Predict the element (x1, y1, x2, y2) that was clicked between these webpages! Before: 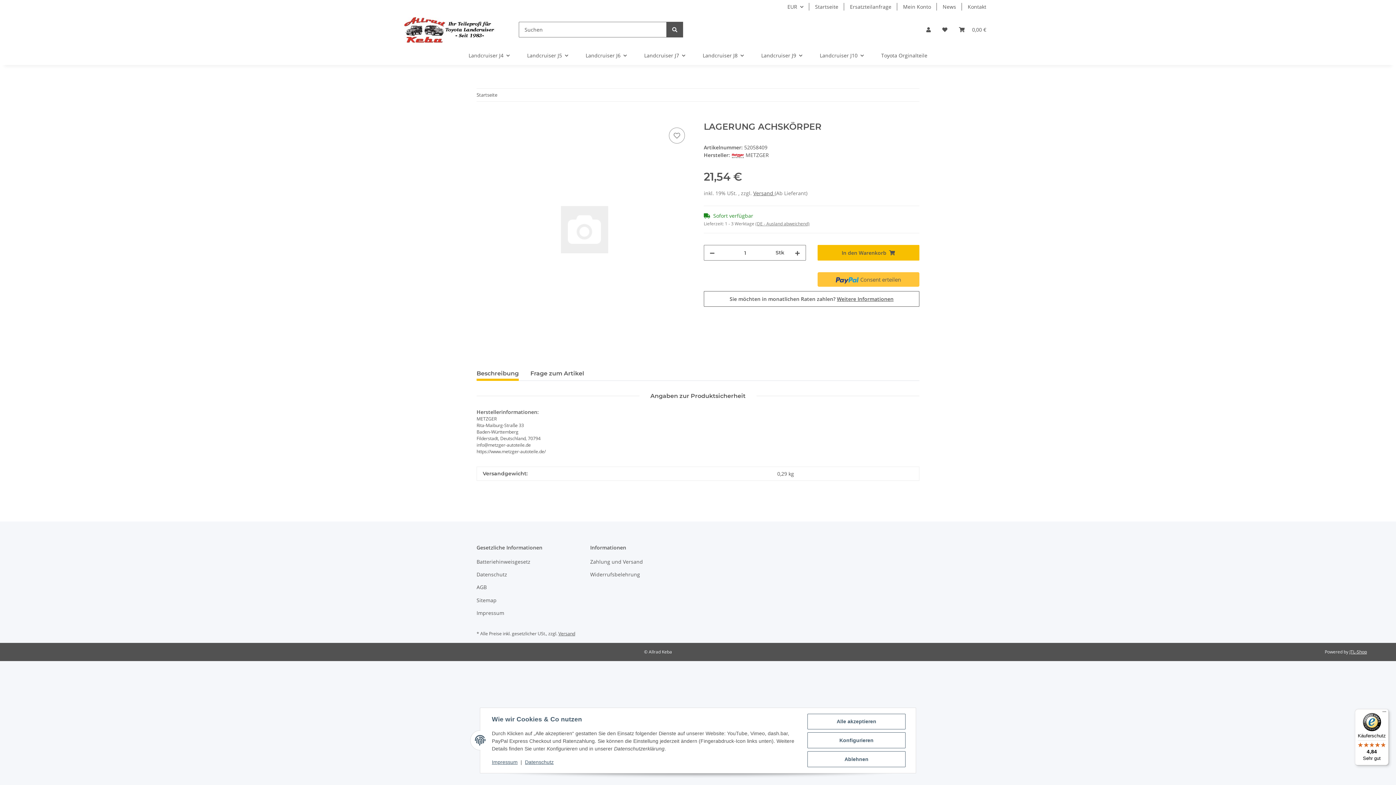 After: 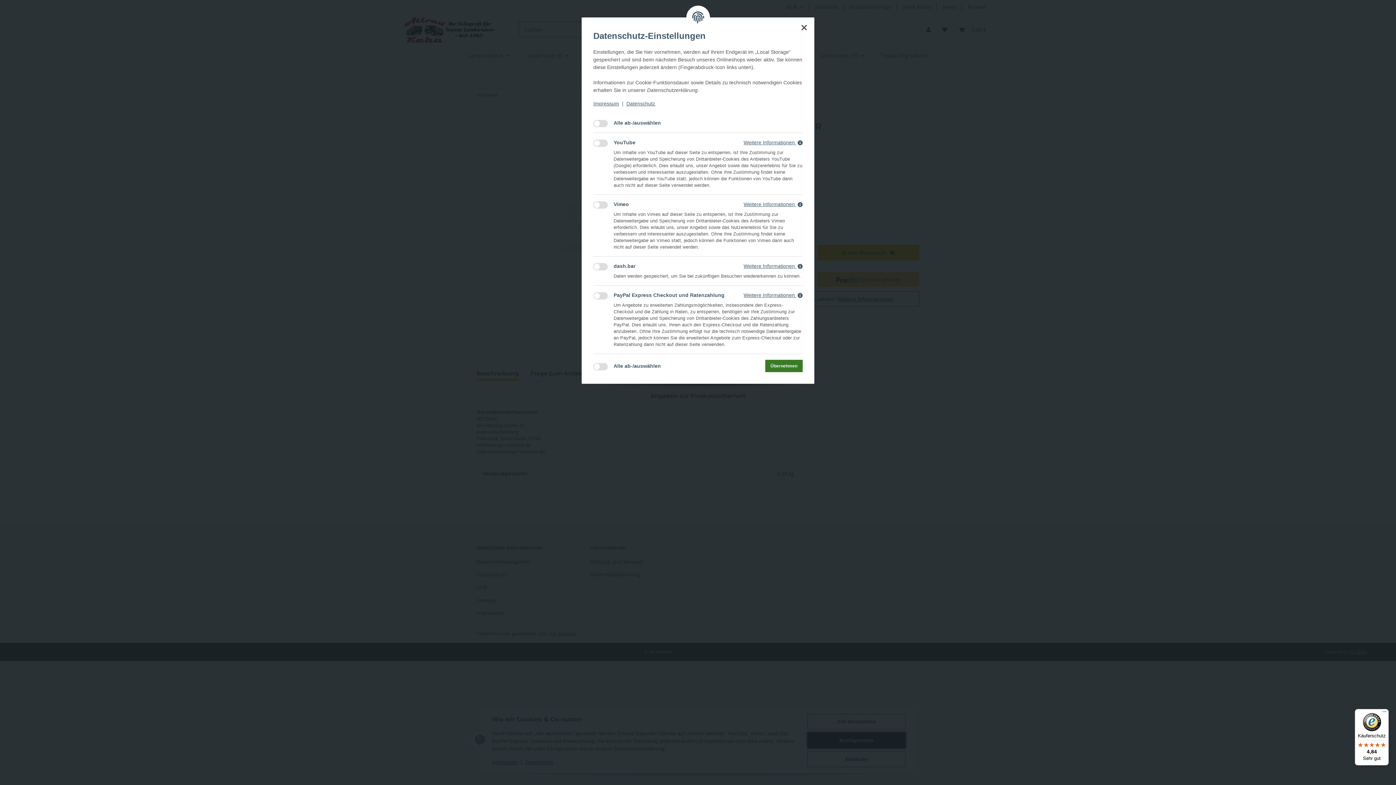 Action: bbox: (807, 732, 905, 748) label: Konfigurieren